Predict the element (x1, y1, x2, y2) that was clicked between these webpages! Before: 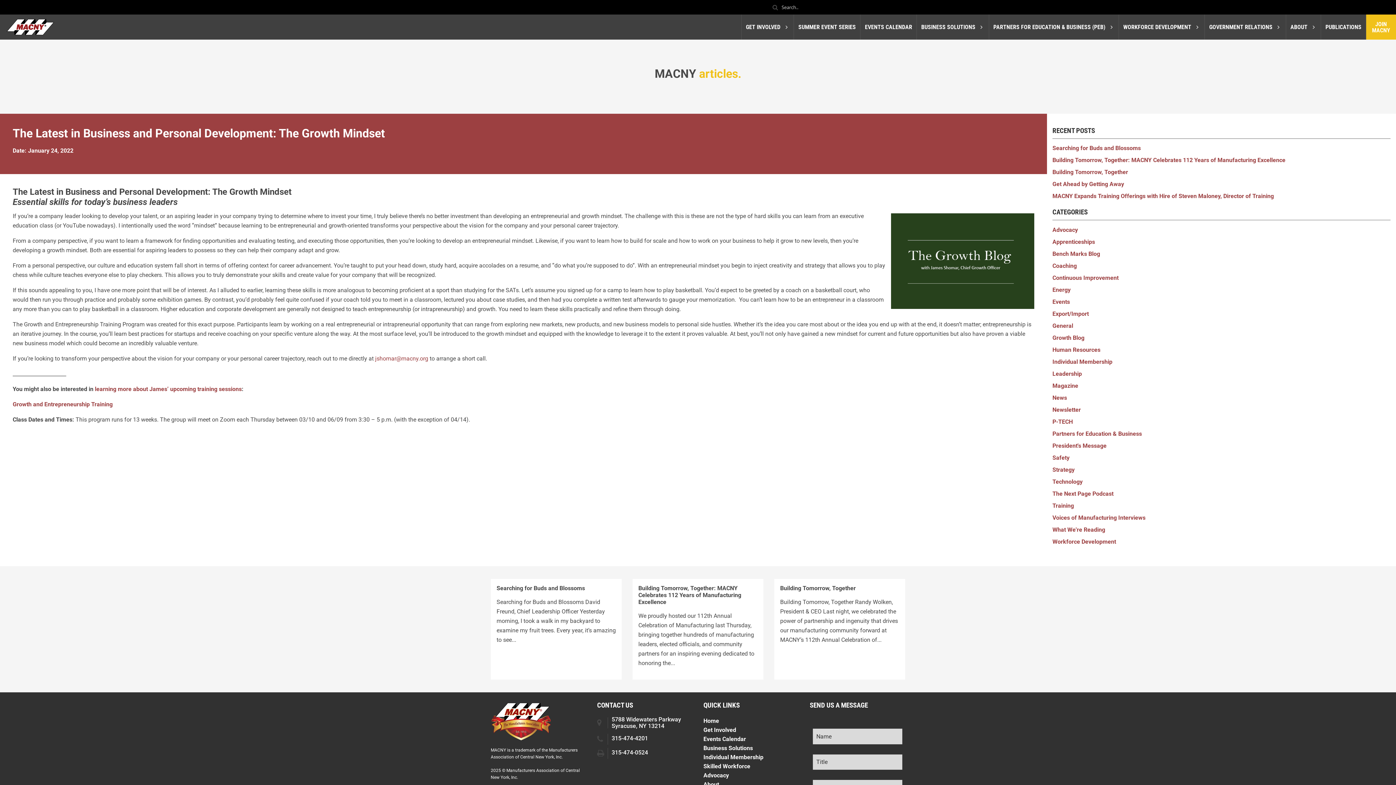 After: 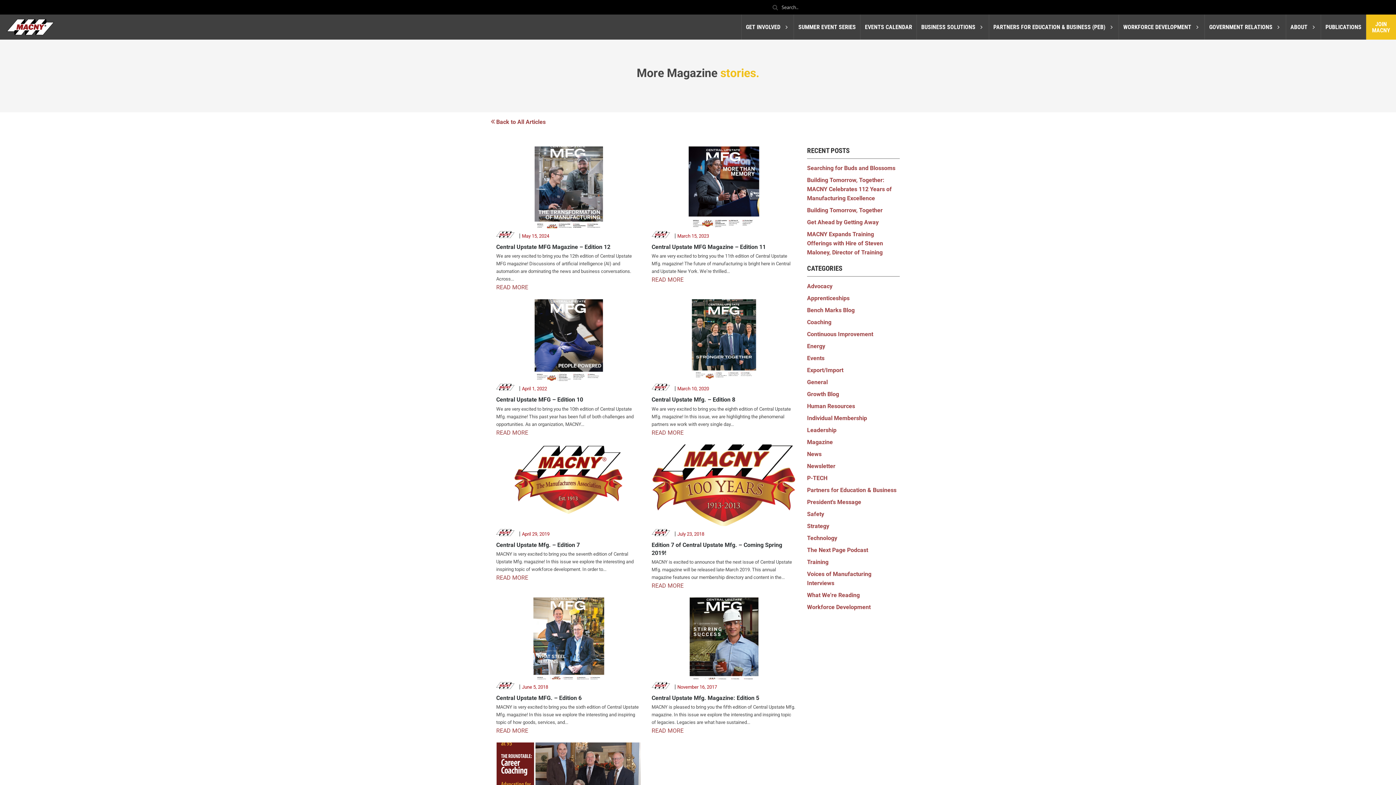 Action: label: Magazine bbox: (1052, 382, 1078, 389)